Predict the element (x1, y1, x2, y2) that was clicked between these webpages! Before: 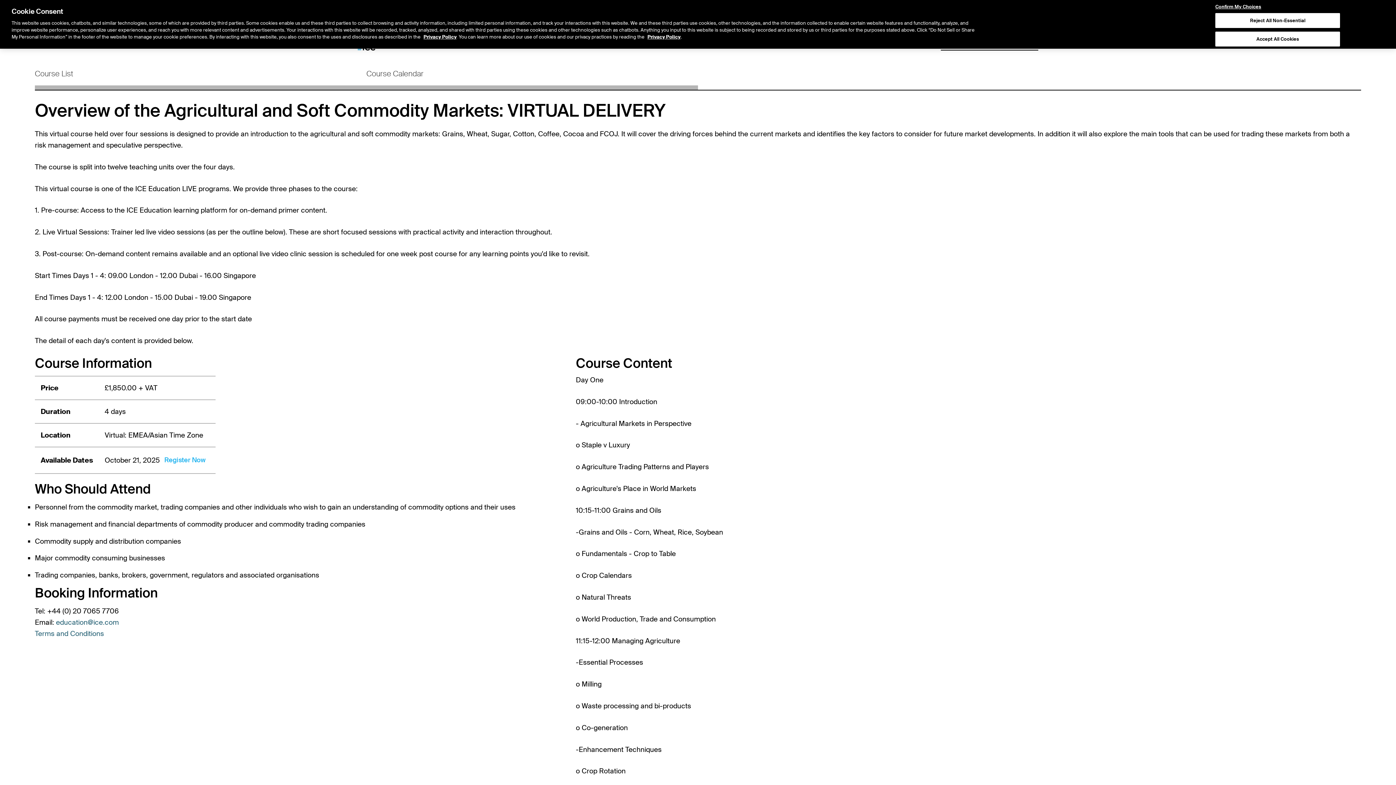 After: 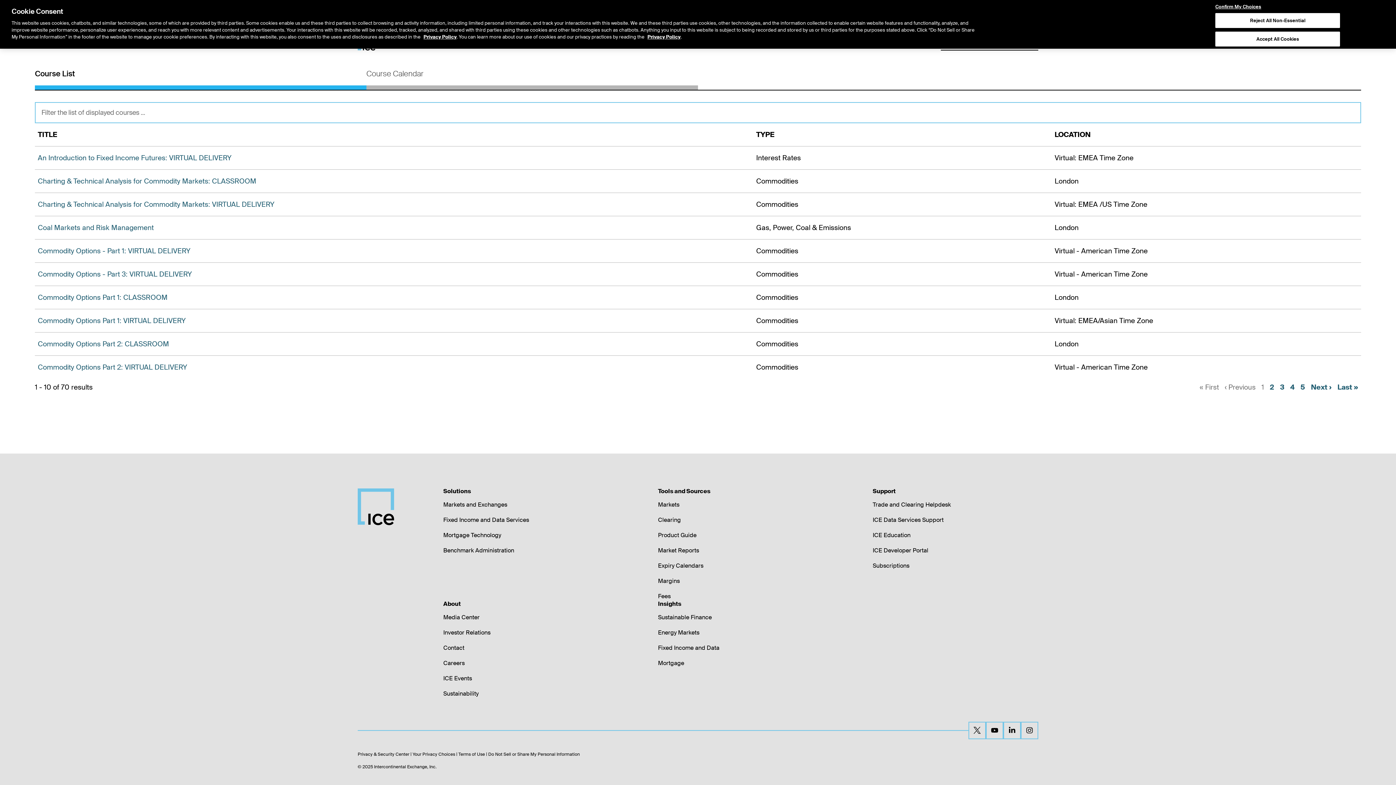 Action: label: Course List bbox: (34, 64, 366, 89)